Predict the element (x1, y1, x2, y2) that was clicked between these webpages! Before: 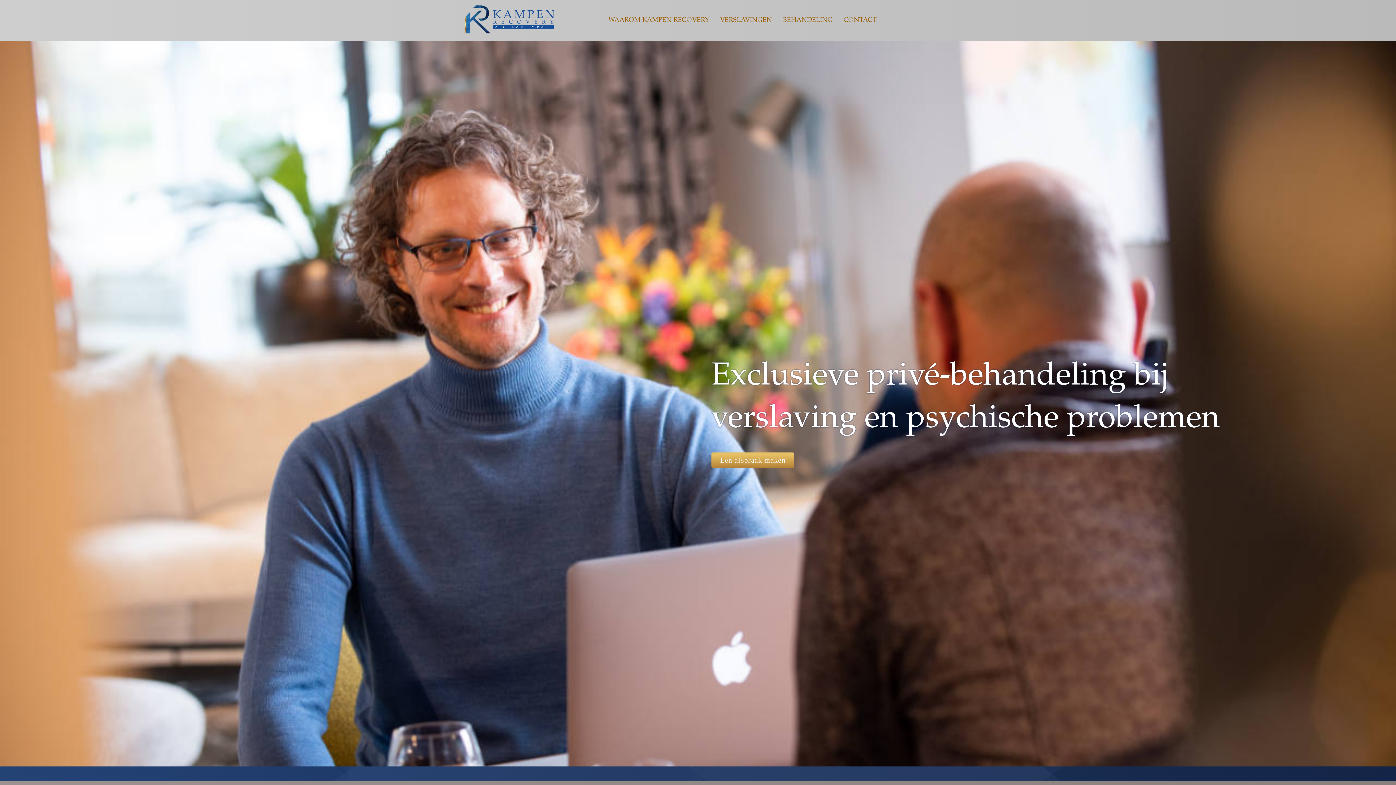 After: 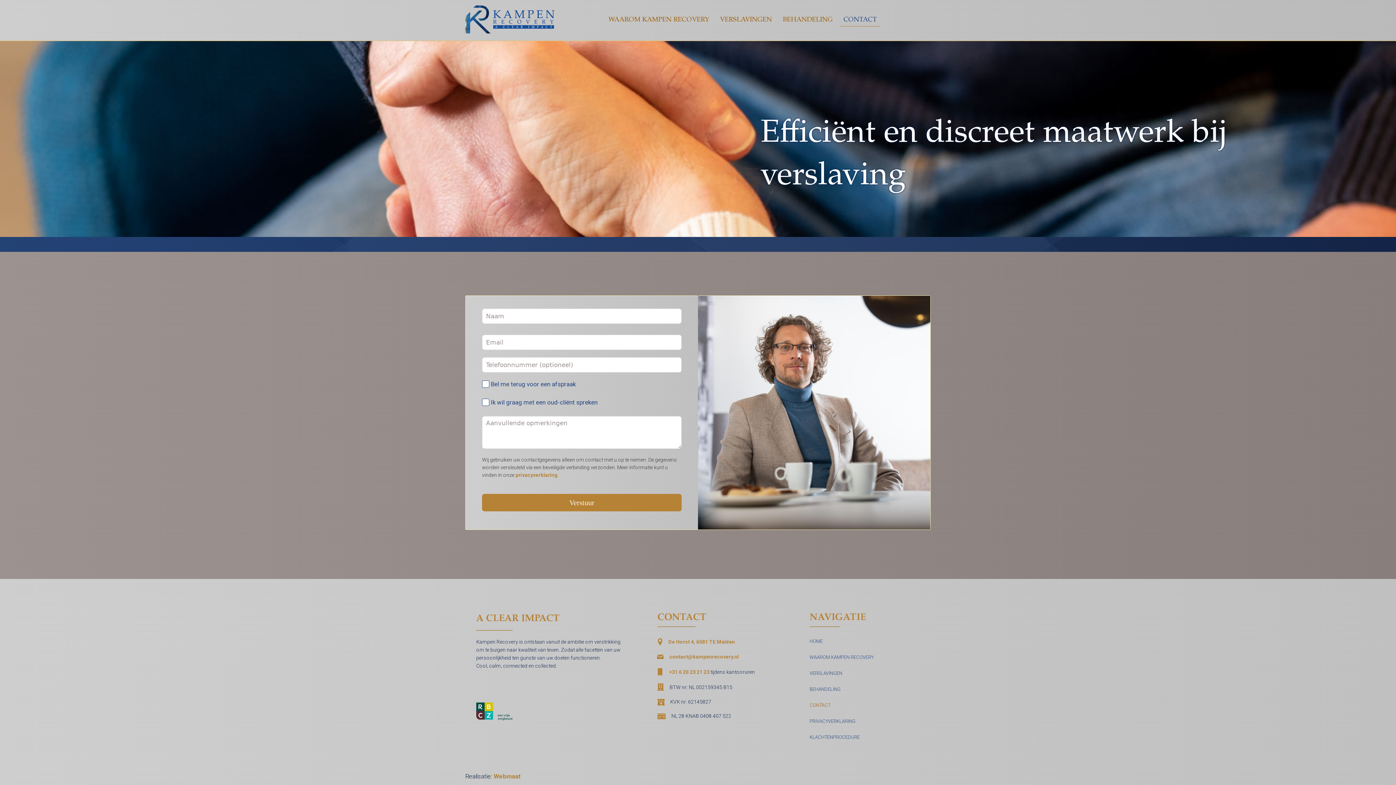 Action: label: CONTACT bbox: (840, 12, 880, 26)